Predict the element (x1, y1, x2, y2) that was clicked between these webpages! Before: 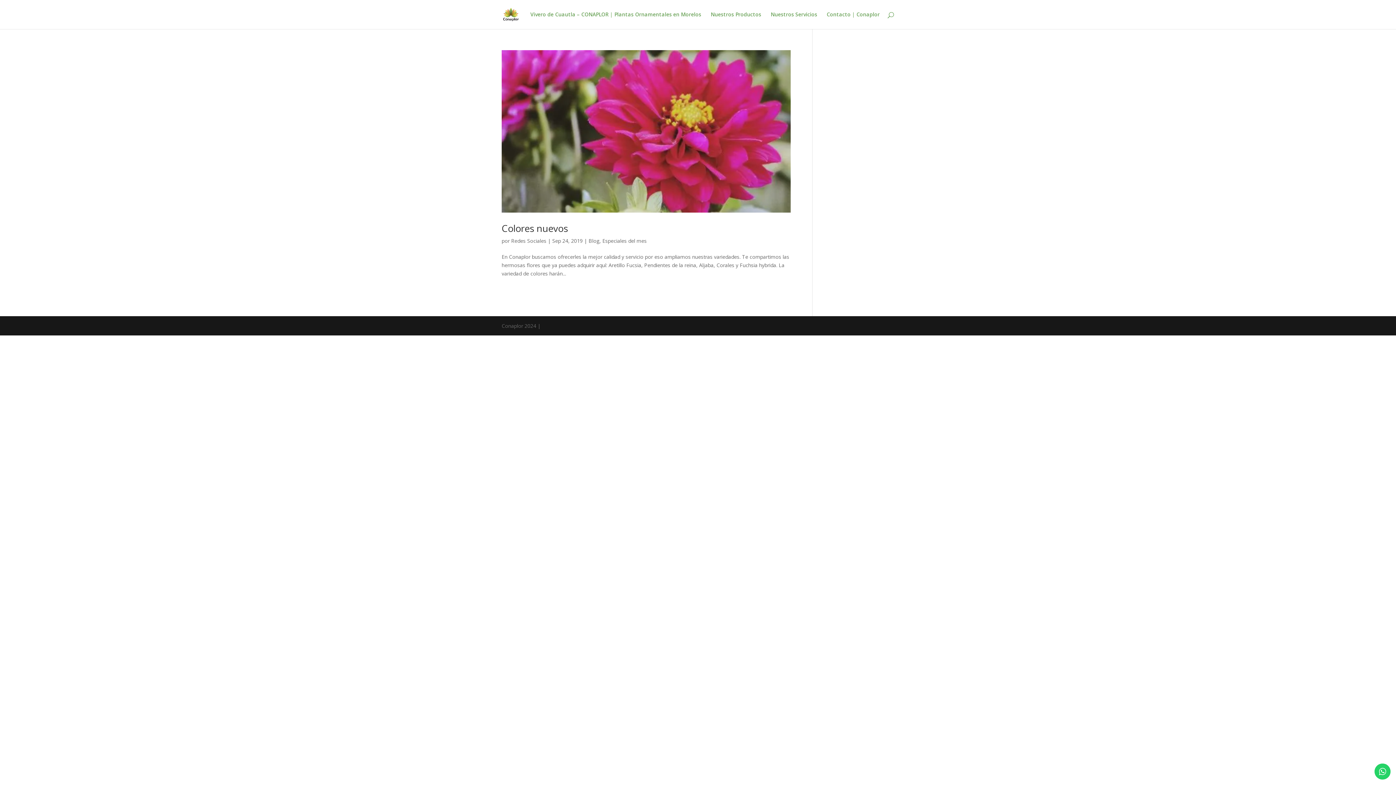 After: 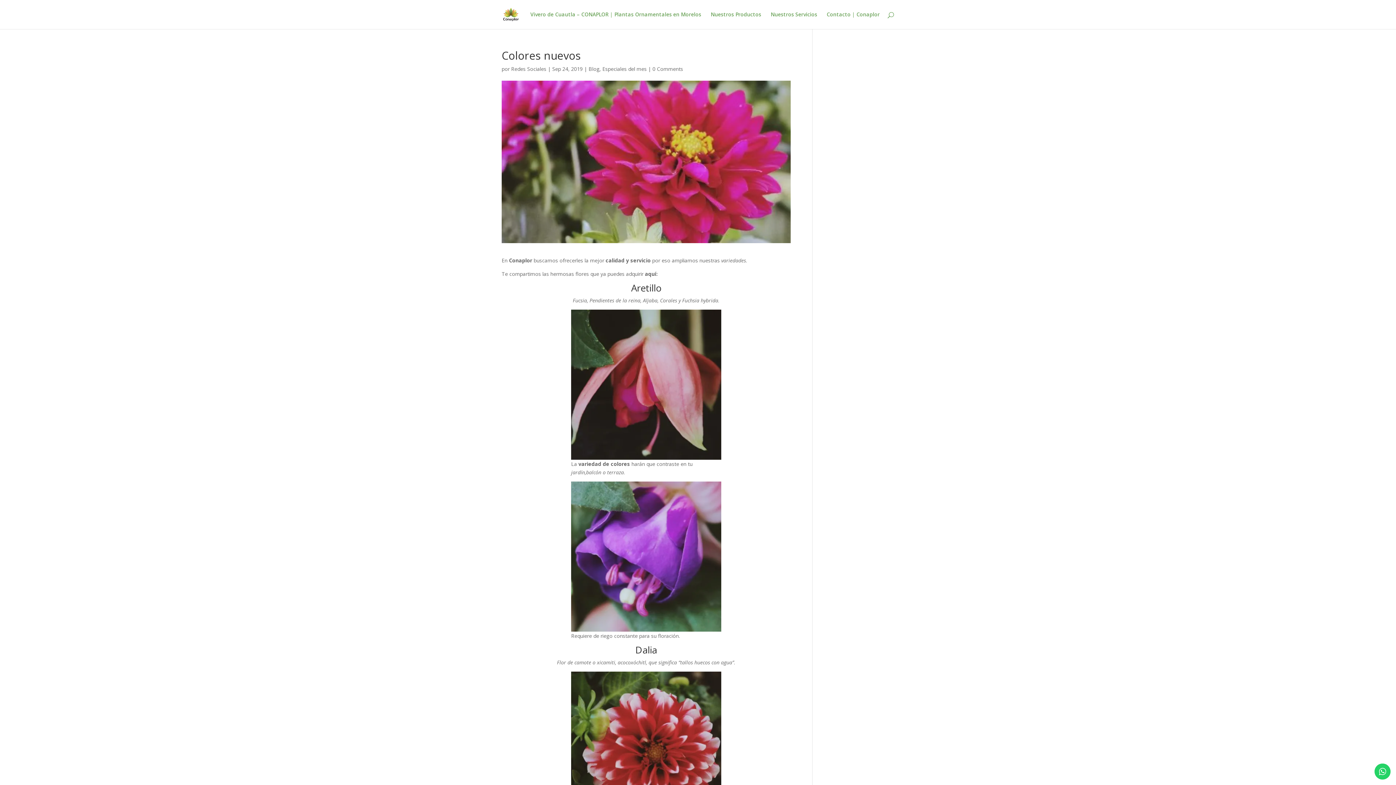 Action: bbox: (501, 221, 568, 234) label: Colores nuevos